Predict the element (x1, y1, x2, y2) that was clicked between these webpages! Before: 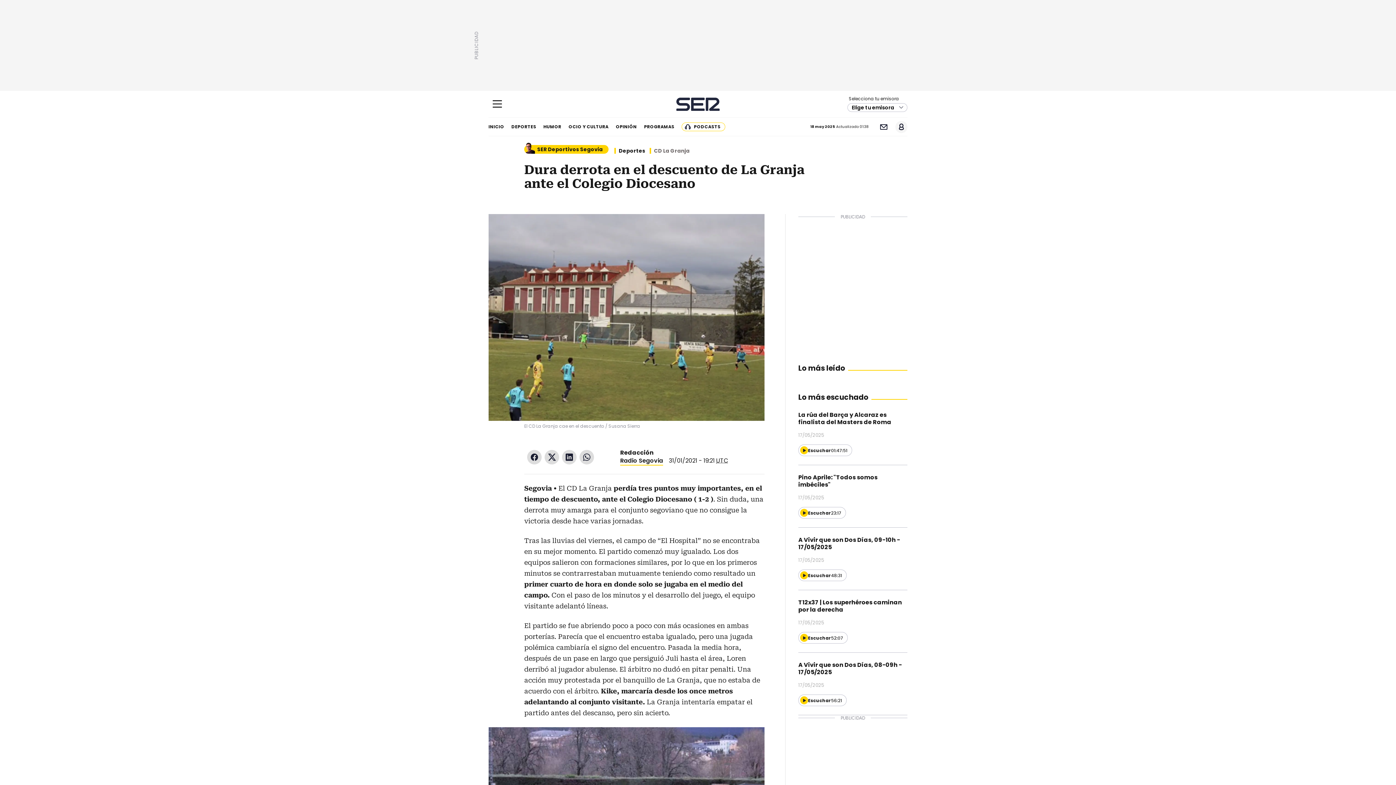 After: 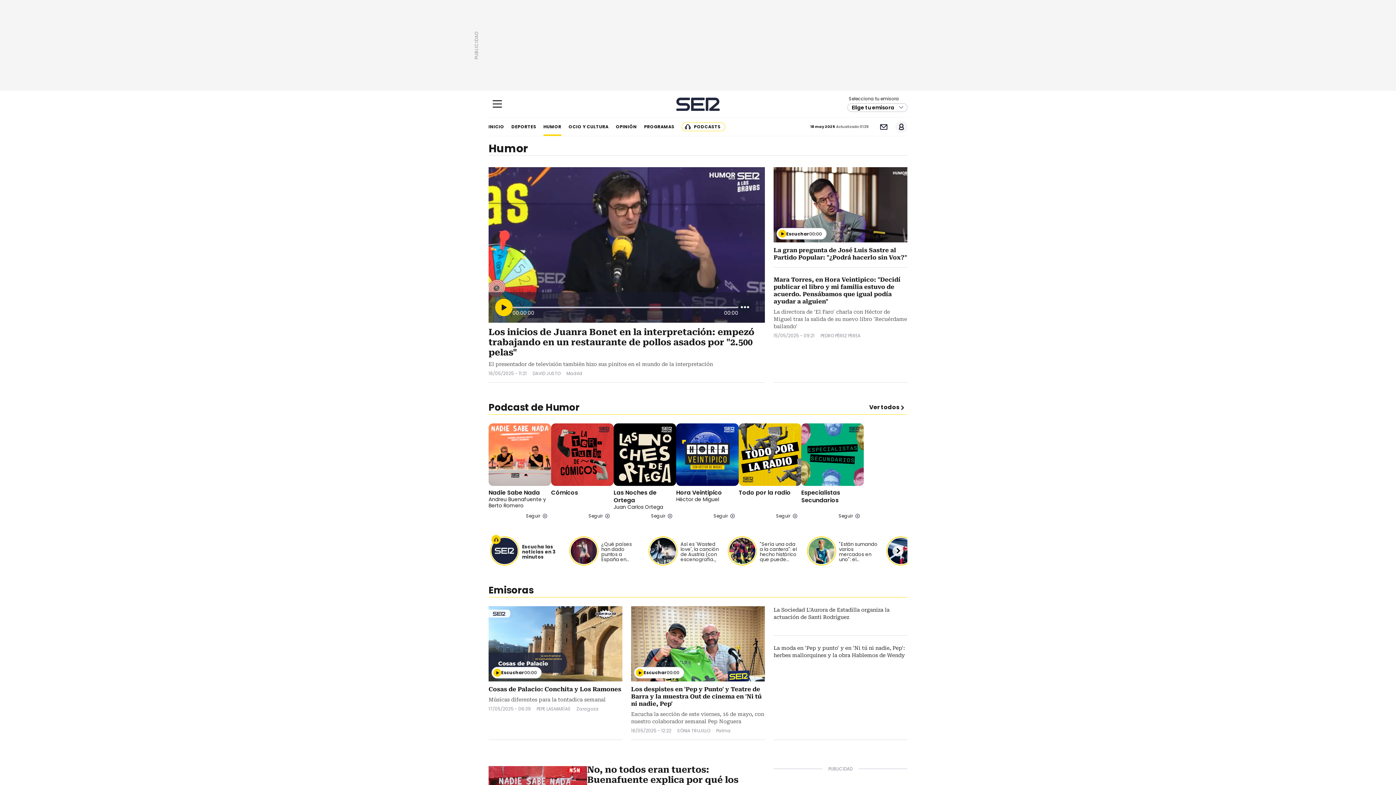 Action: label: HUMOR bbox: (543, 117, 561, 136)